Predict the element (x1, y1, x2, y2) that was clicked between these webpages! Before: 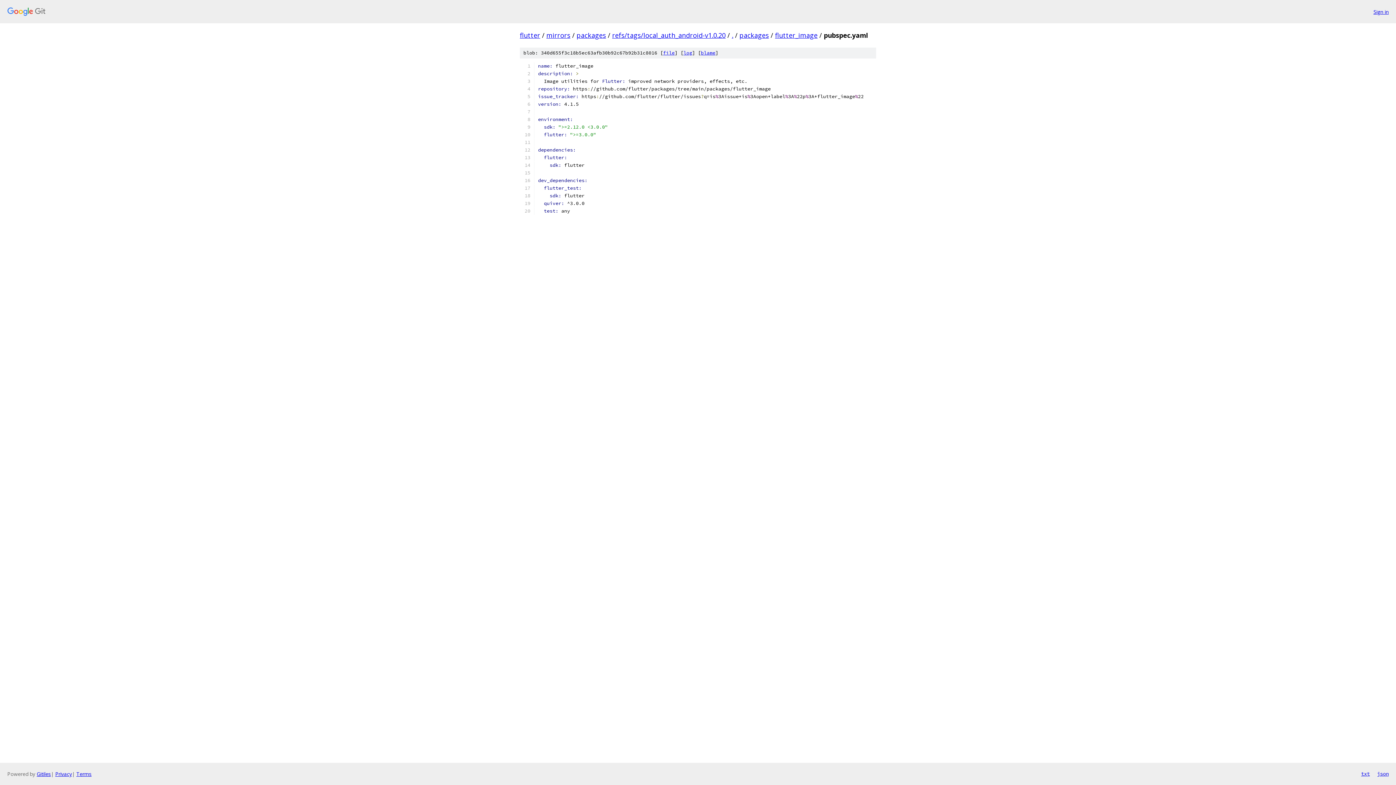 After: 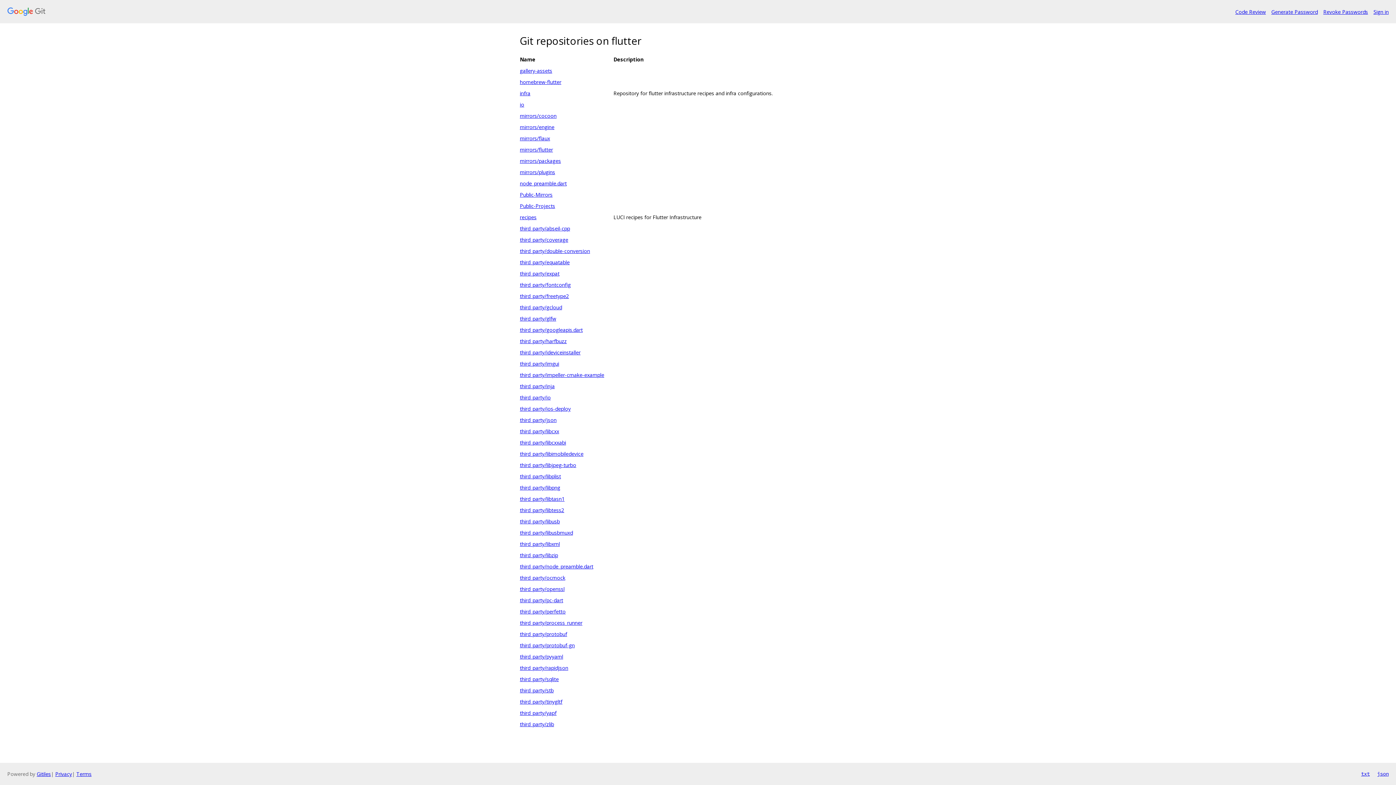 Action: bbox: (7, 7, 1368, 16)